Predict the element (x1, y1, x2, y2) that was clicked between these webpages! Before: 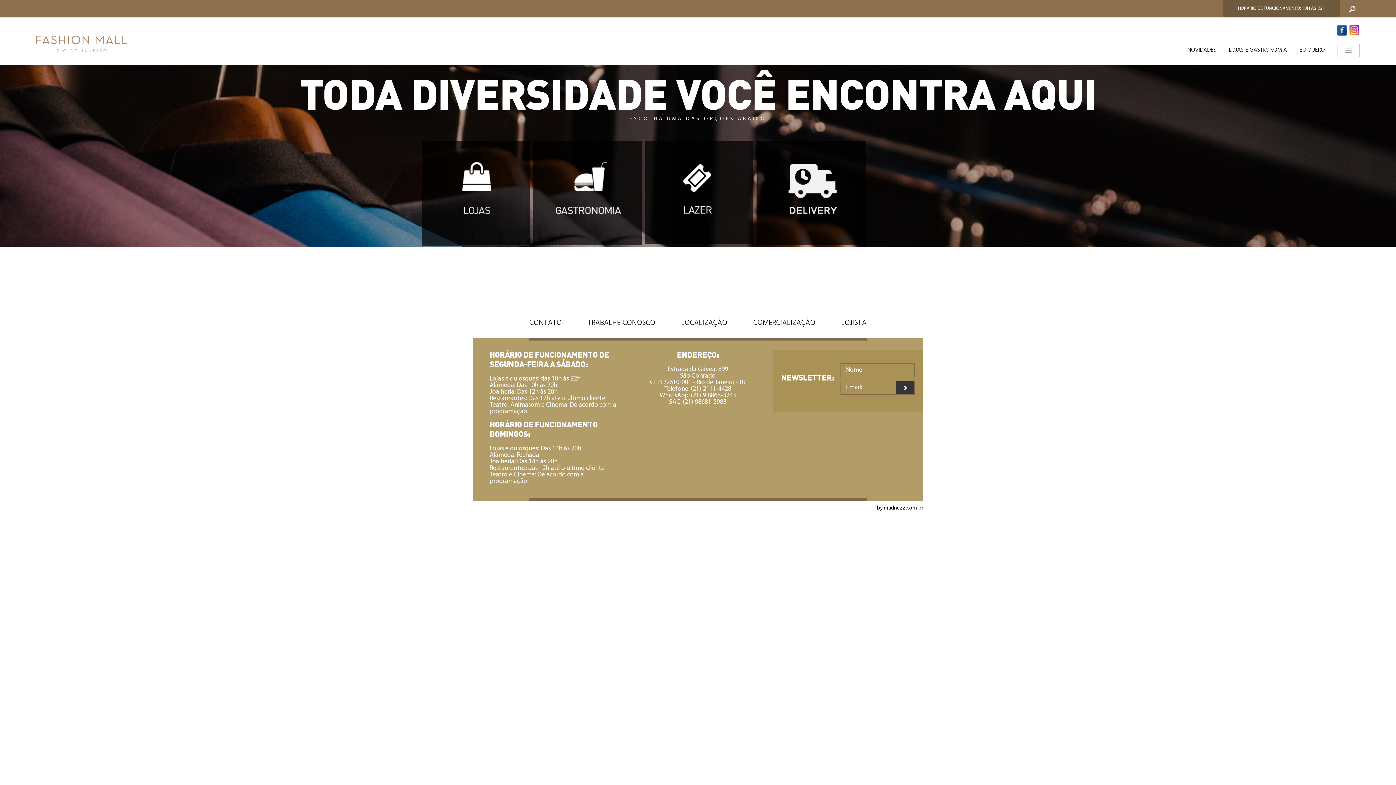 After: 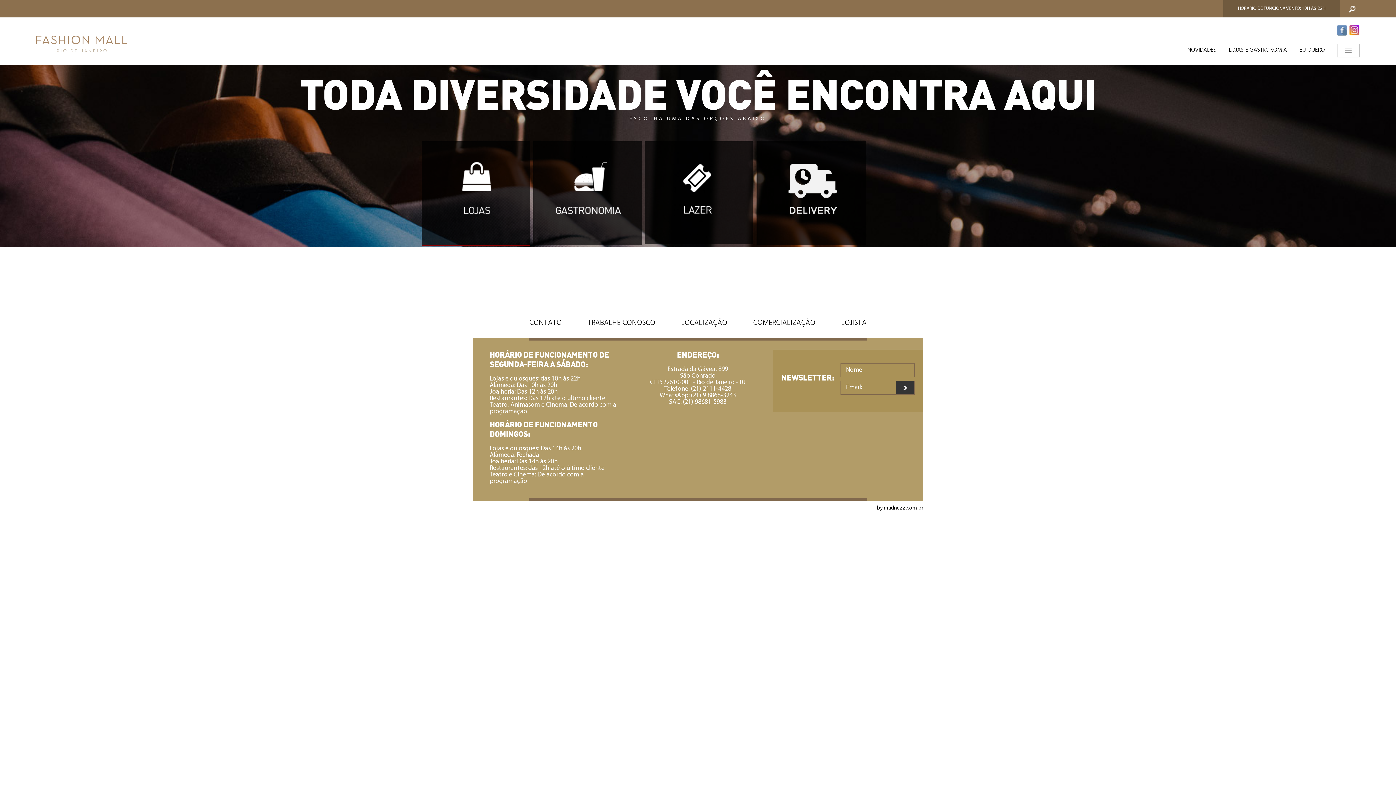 Action: bbox: (1337, 24, 1347, 35)